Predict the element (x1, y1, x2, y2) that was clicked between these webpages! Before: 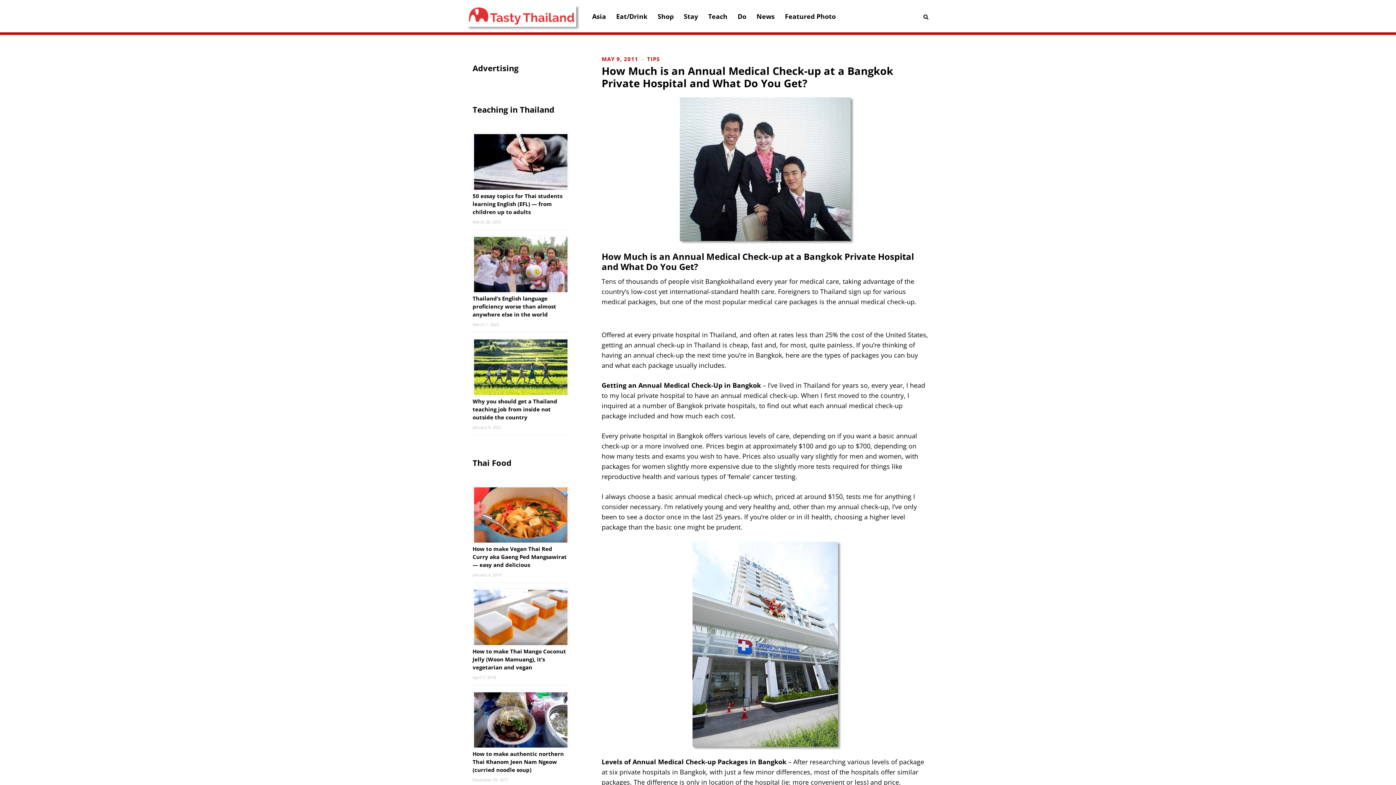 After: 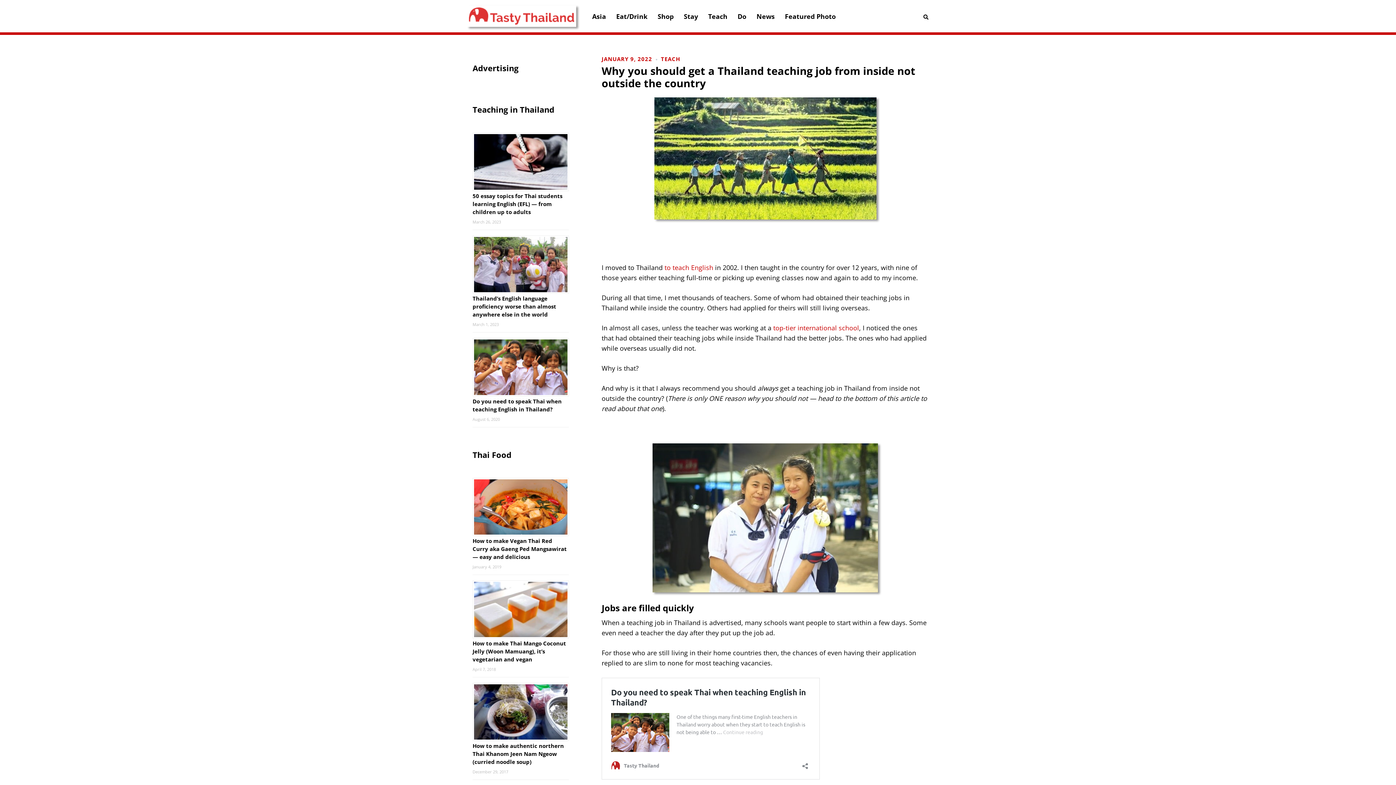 Action: bbox: (472, 397, 557, 421) label: Why you should get a Thailand teaching job from inside not outside the country